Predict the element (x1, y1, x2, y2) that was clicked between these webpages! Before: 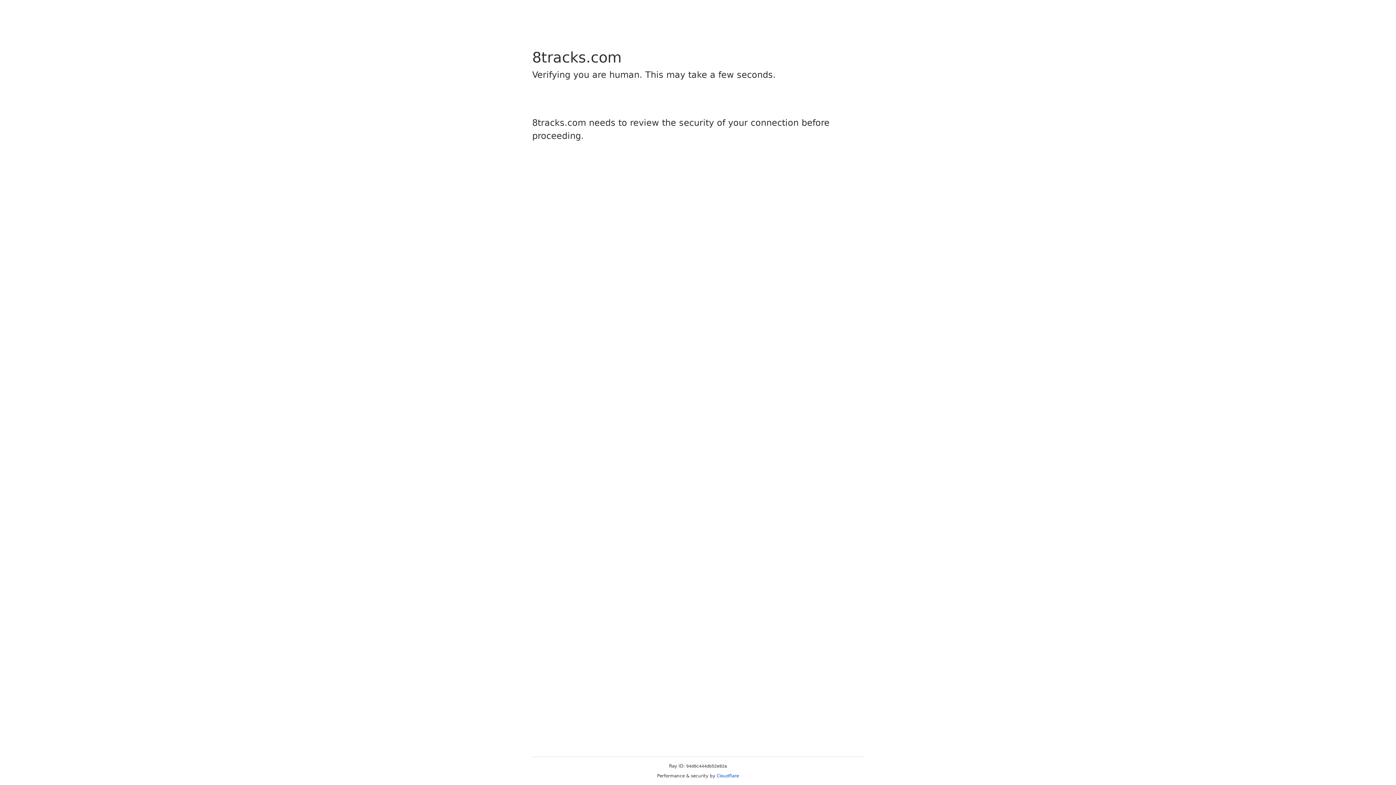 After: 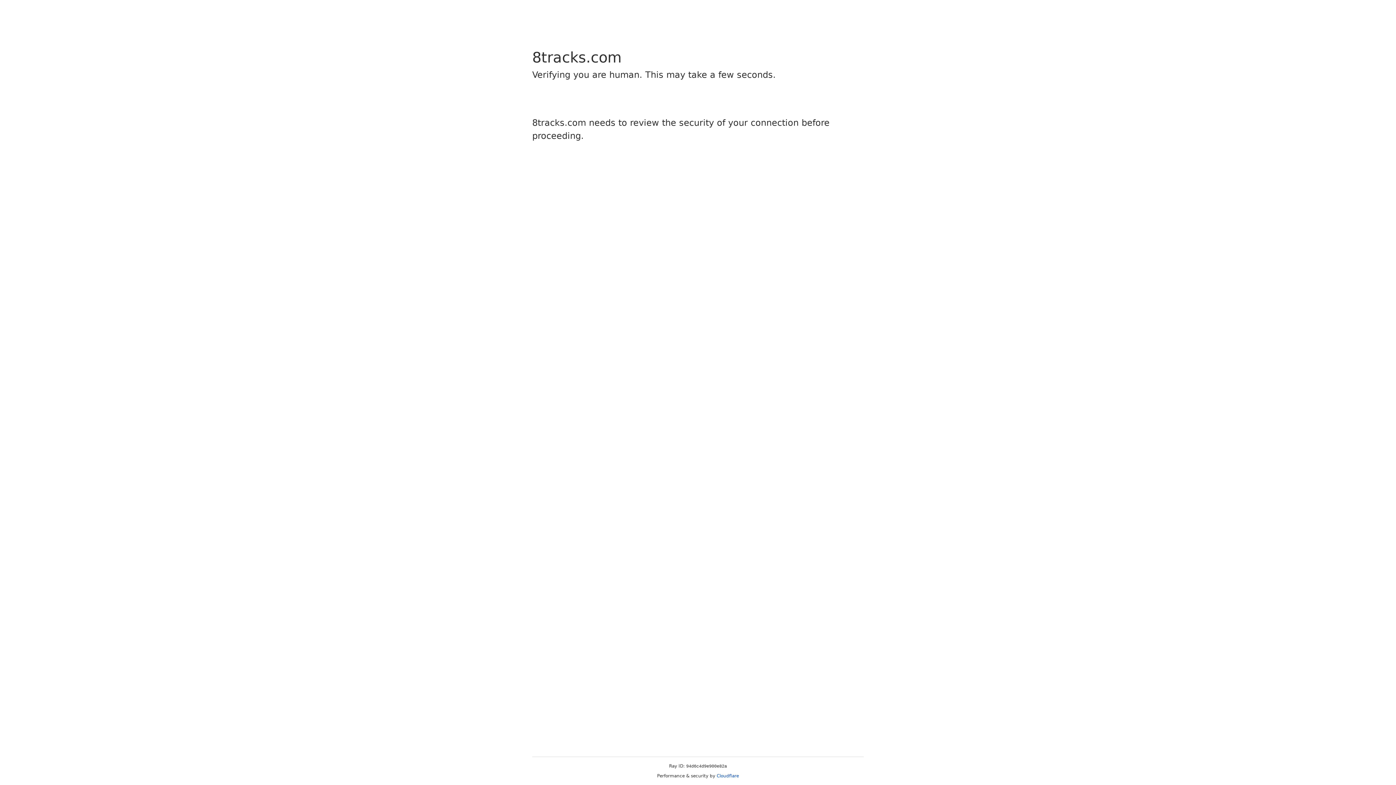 Action: label: Cloudflare bbox: (716, 773, 739, 778)